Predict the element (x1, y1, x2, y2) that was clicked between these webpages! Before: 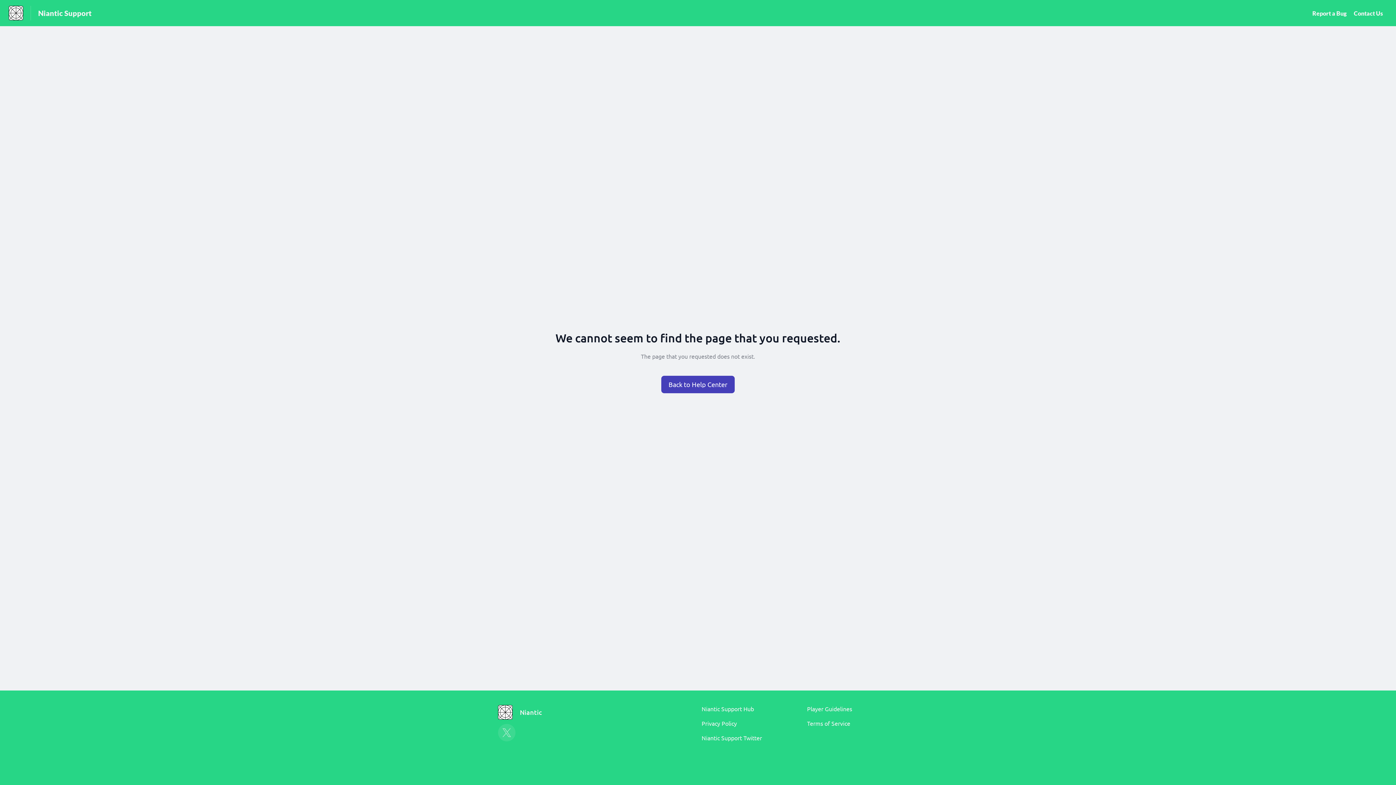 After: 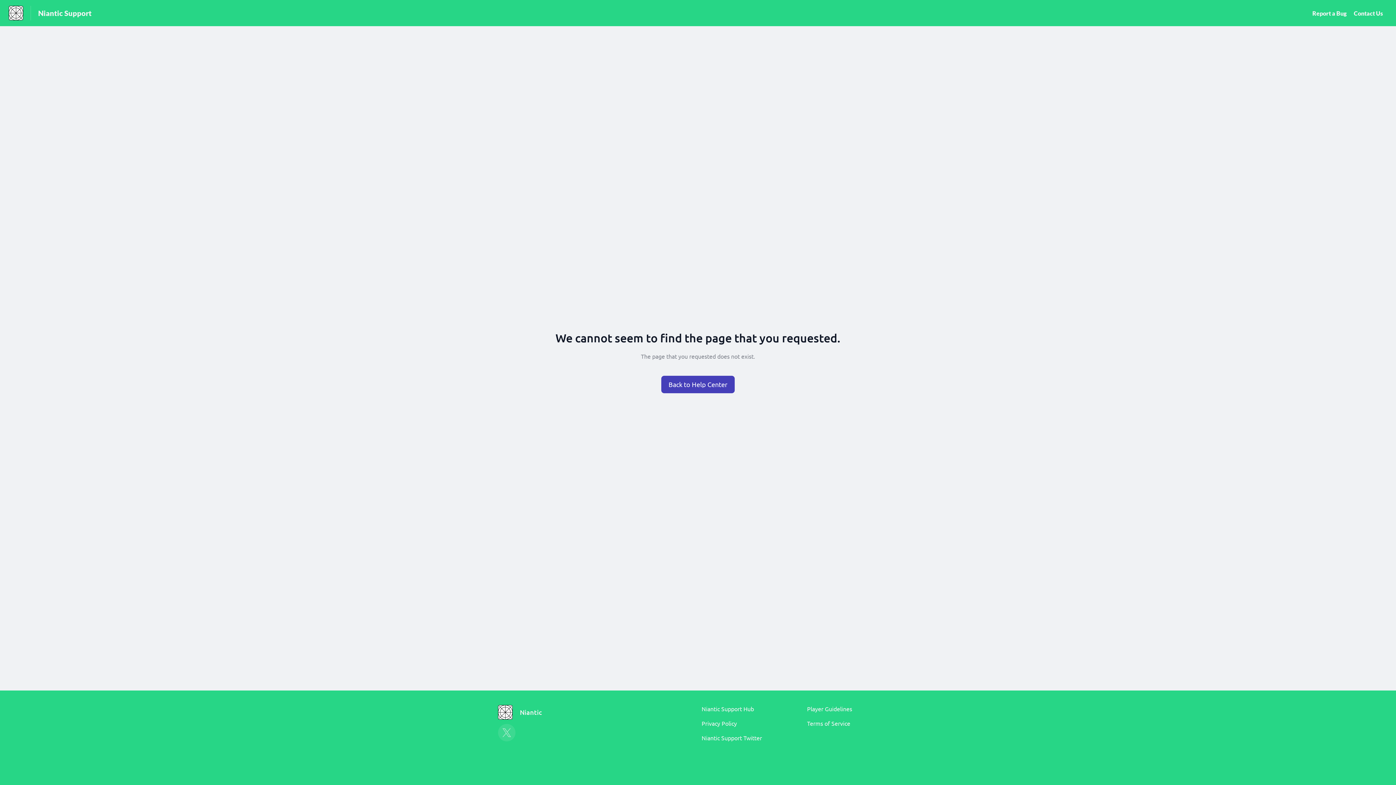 Action: bbox: (701, 705, 754, 712) label: Niantic Support Hub